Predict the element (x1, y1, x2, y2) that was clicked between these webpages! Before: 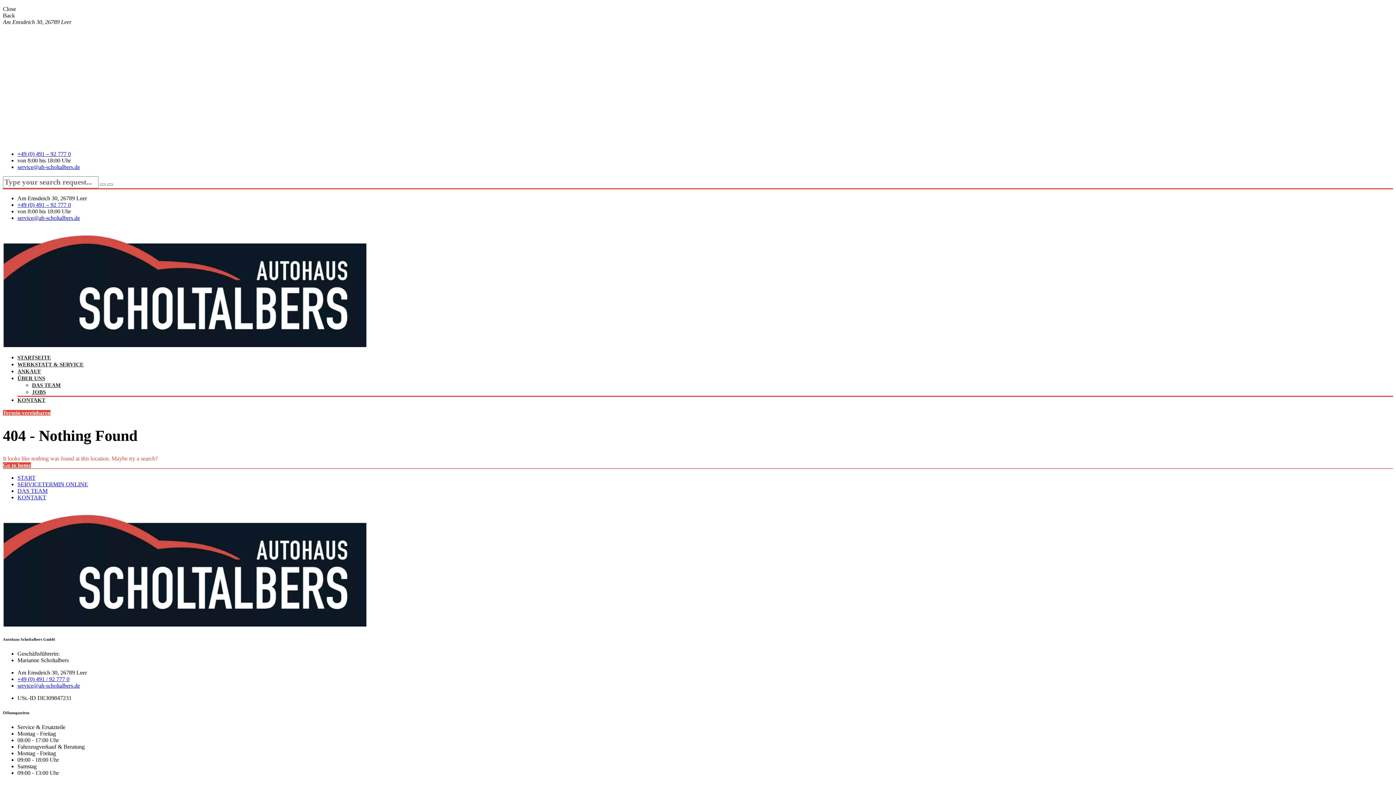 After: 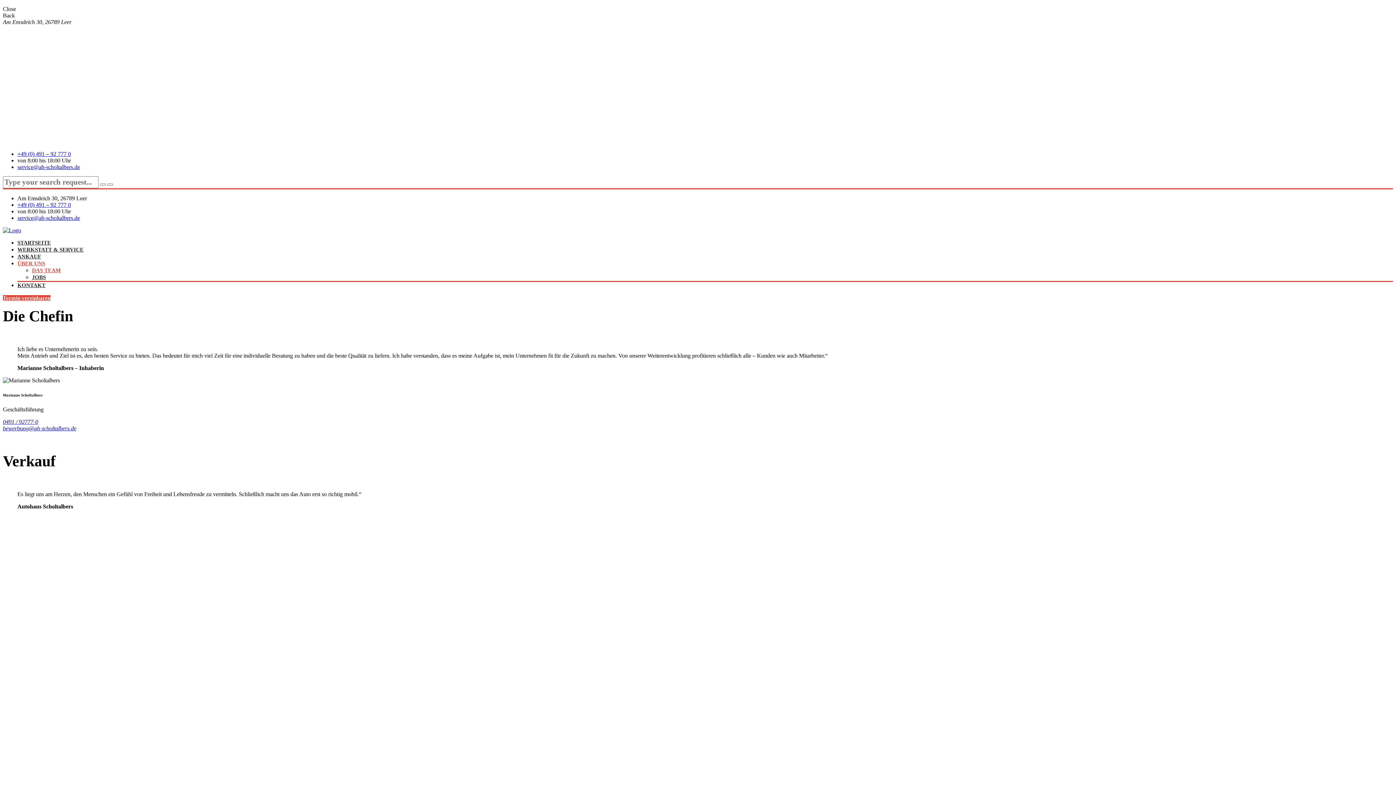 Action: label: DAS TEAM bbox: (17, 488, 47, 494)